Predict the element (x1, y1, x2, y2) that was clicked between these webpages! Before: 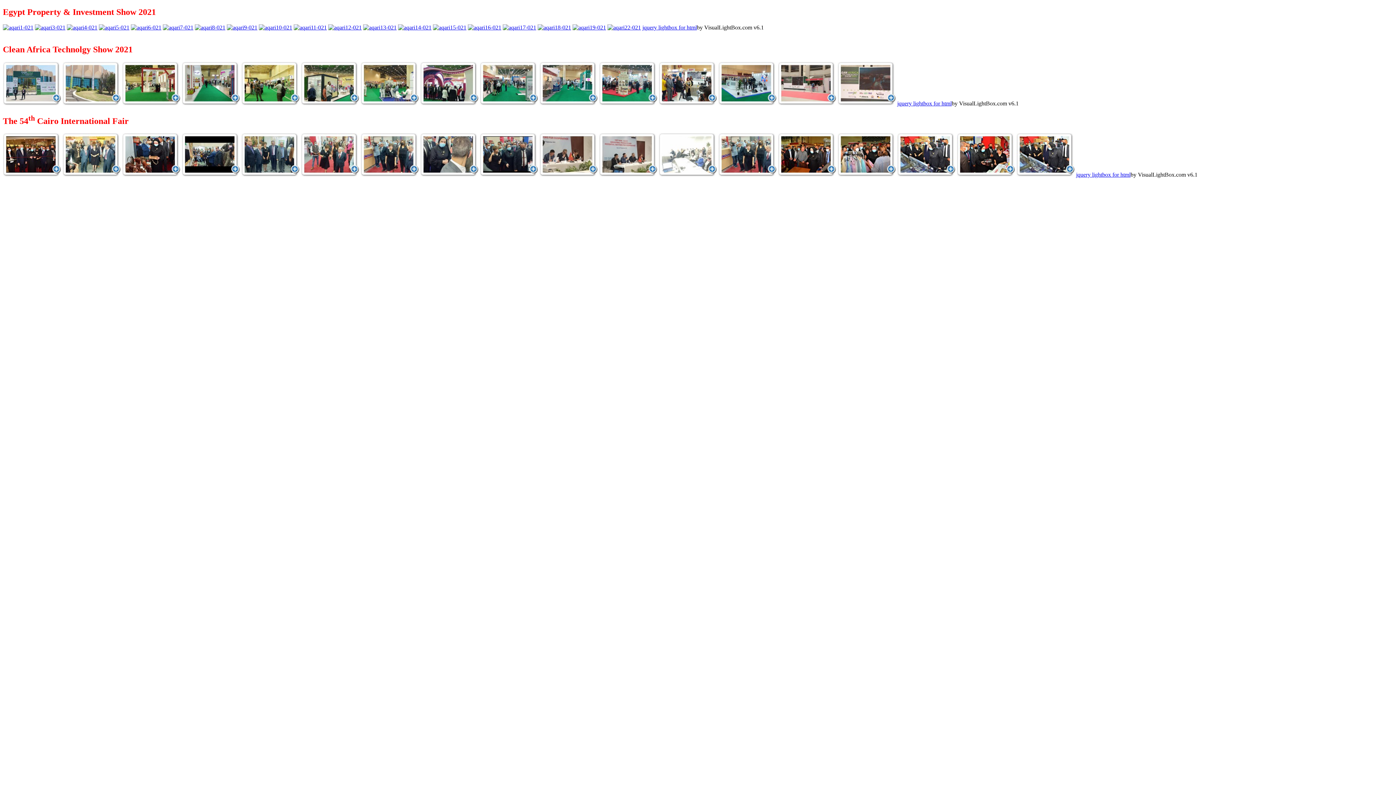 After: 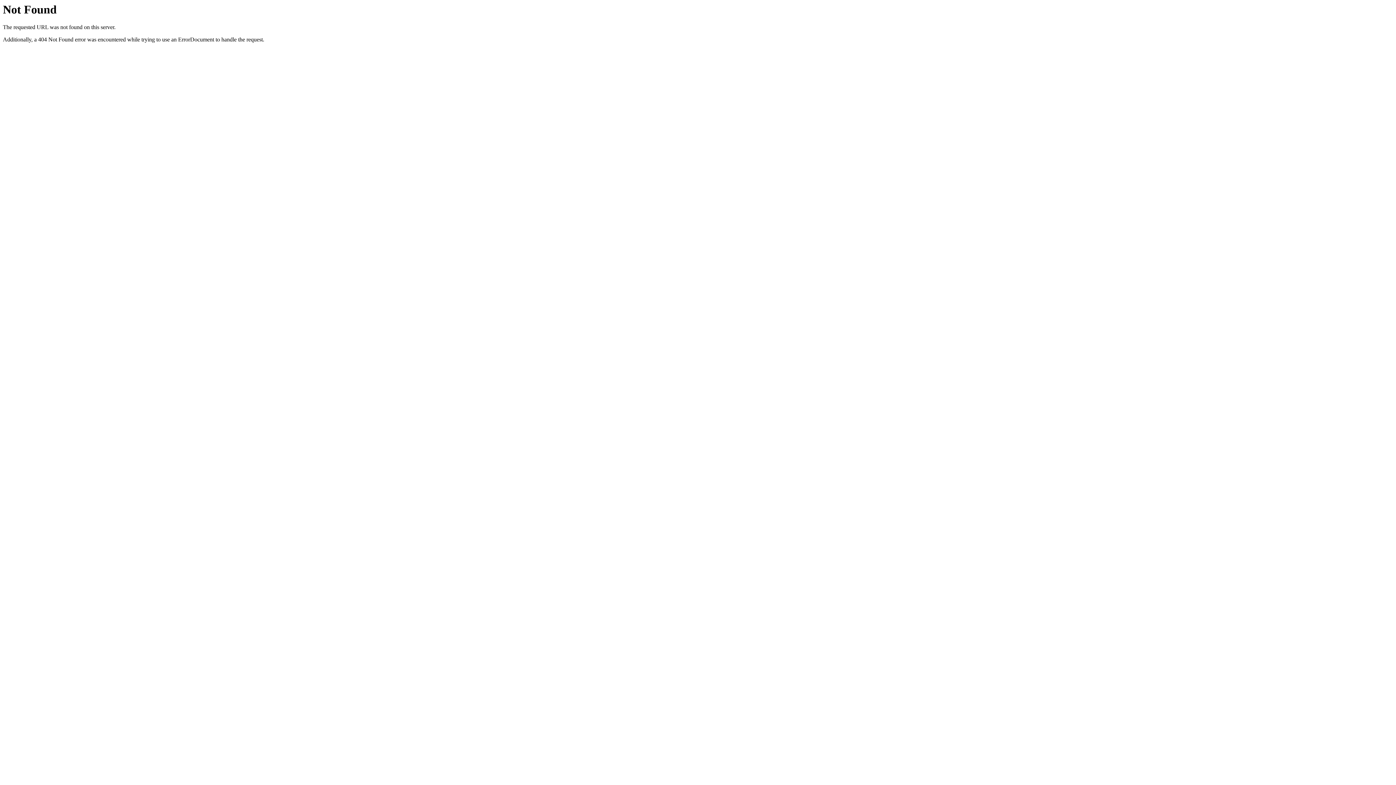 Action: bbox: (130, 24, 161, 30)